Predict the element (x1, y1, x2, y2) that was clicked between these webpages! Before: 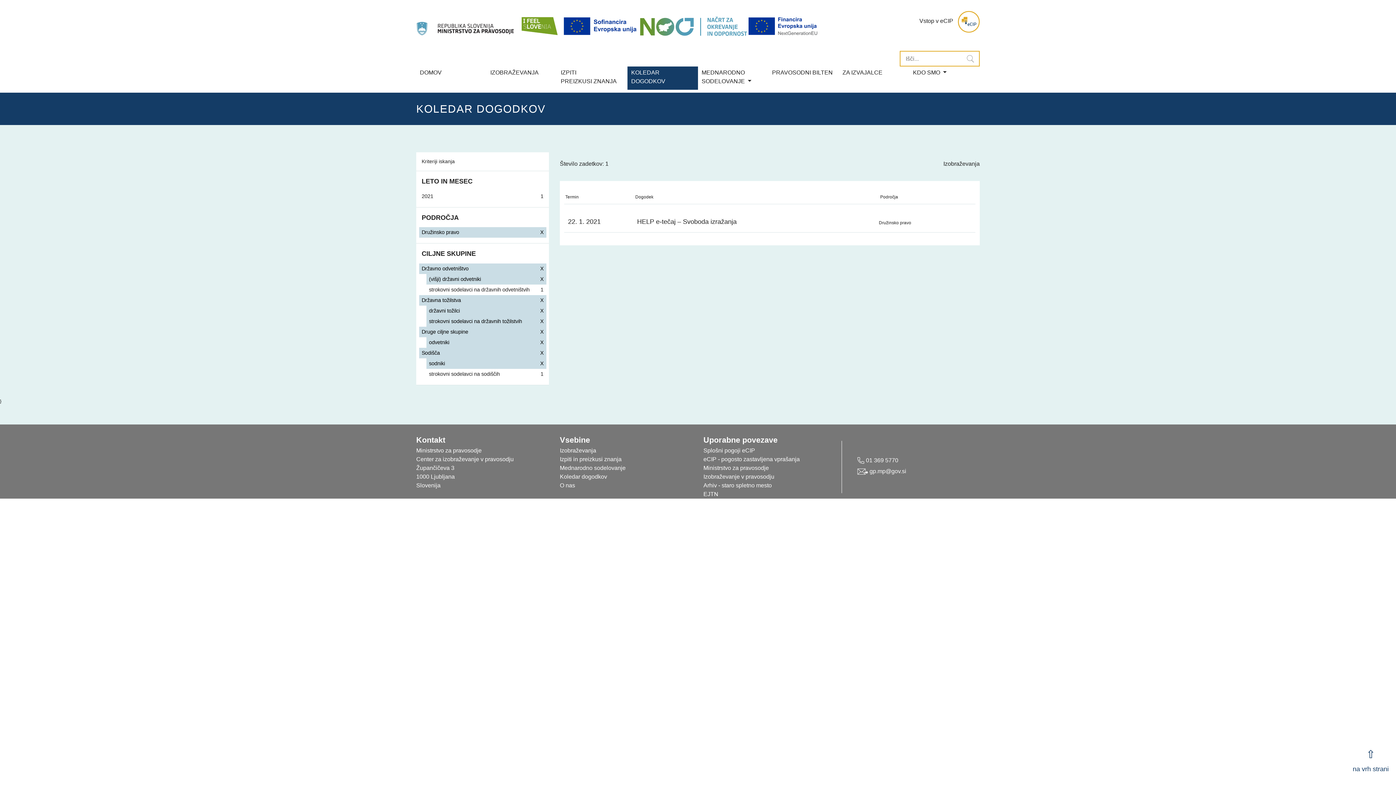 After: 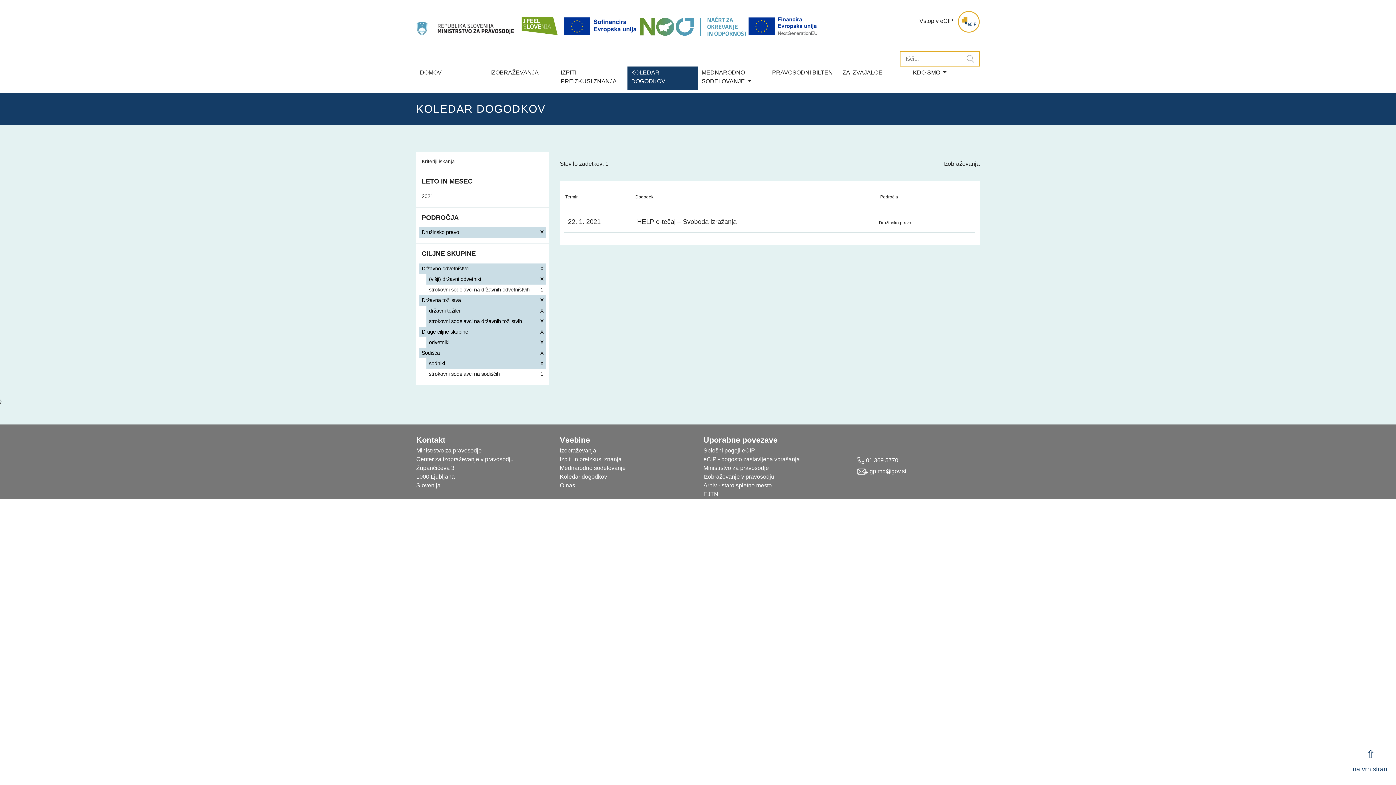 Action: label:  gp.mp@gov.si bbox: (857, 468, 906, 474)